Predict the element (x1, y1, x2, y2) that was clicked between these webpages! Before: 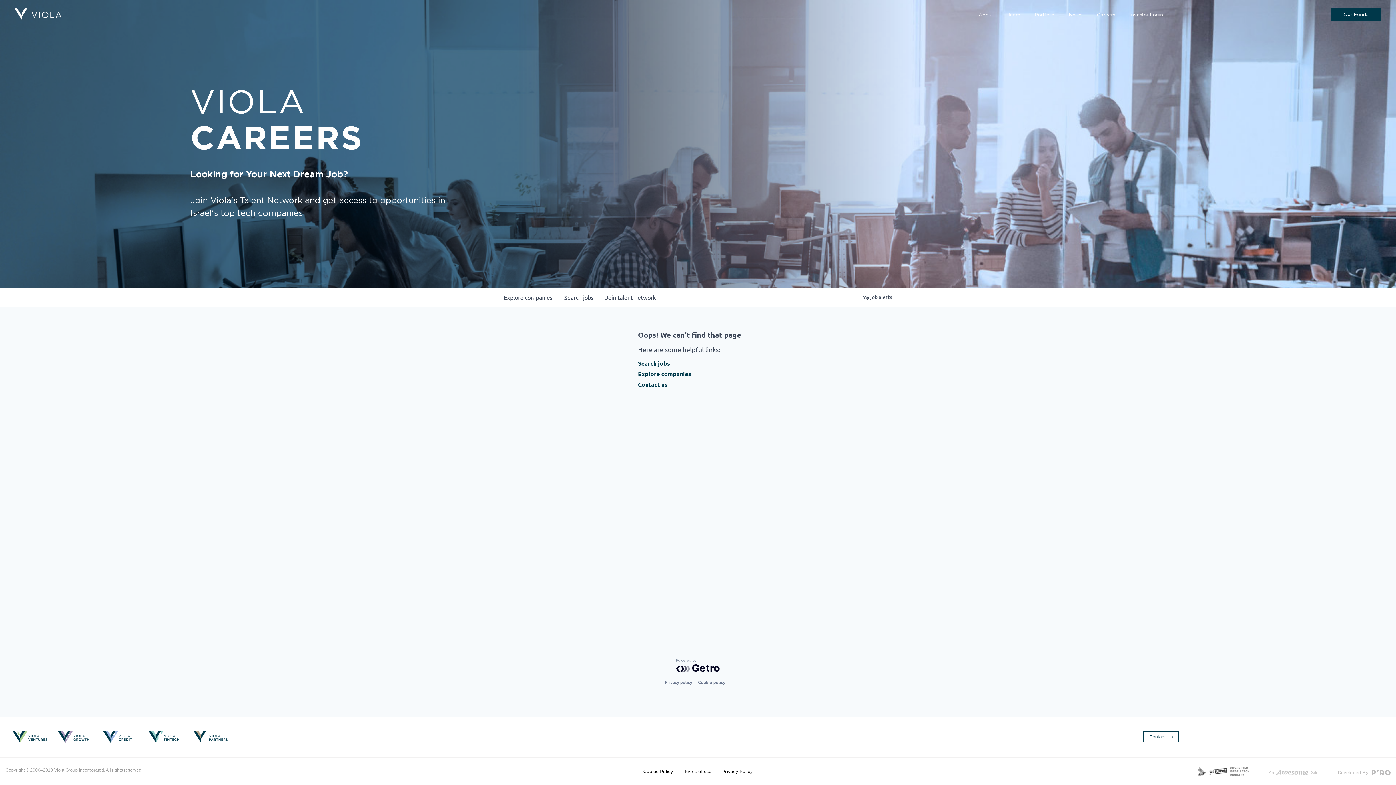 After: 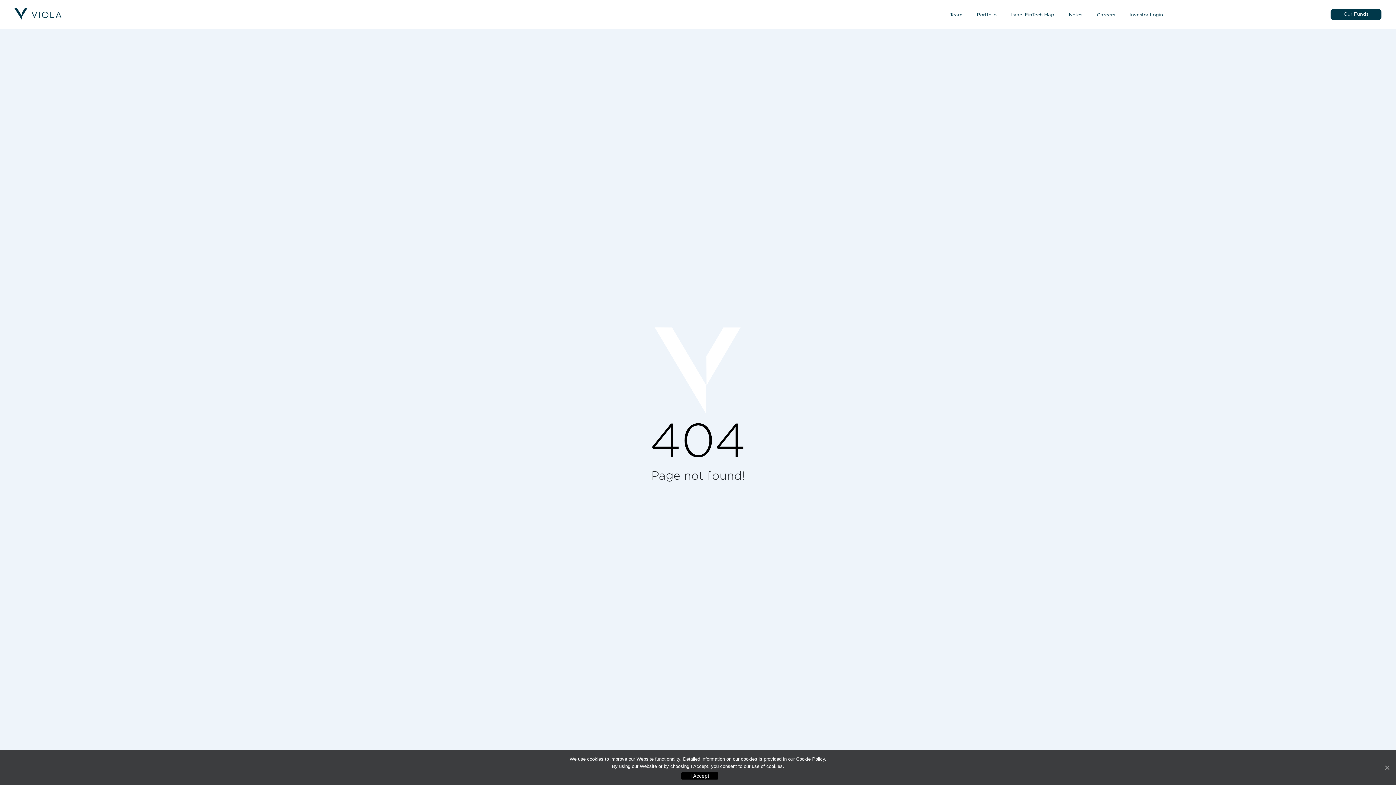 Action: bbox: (193, 734, 228, 740)